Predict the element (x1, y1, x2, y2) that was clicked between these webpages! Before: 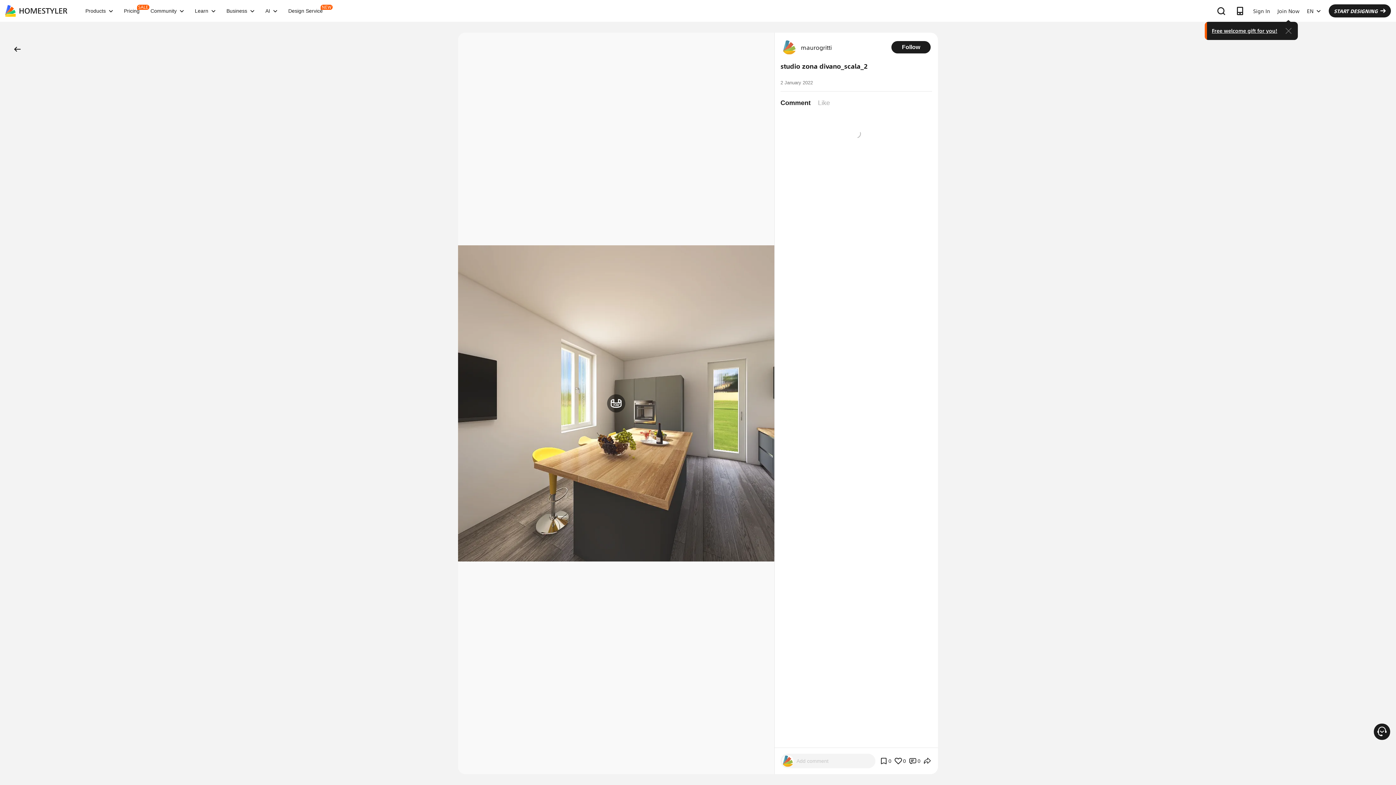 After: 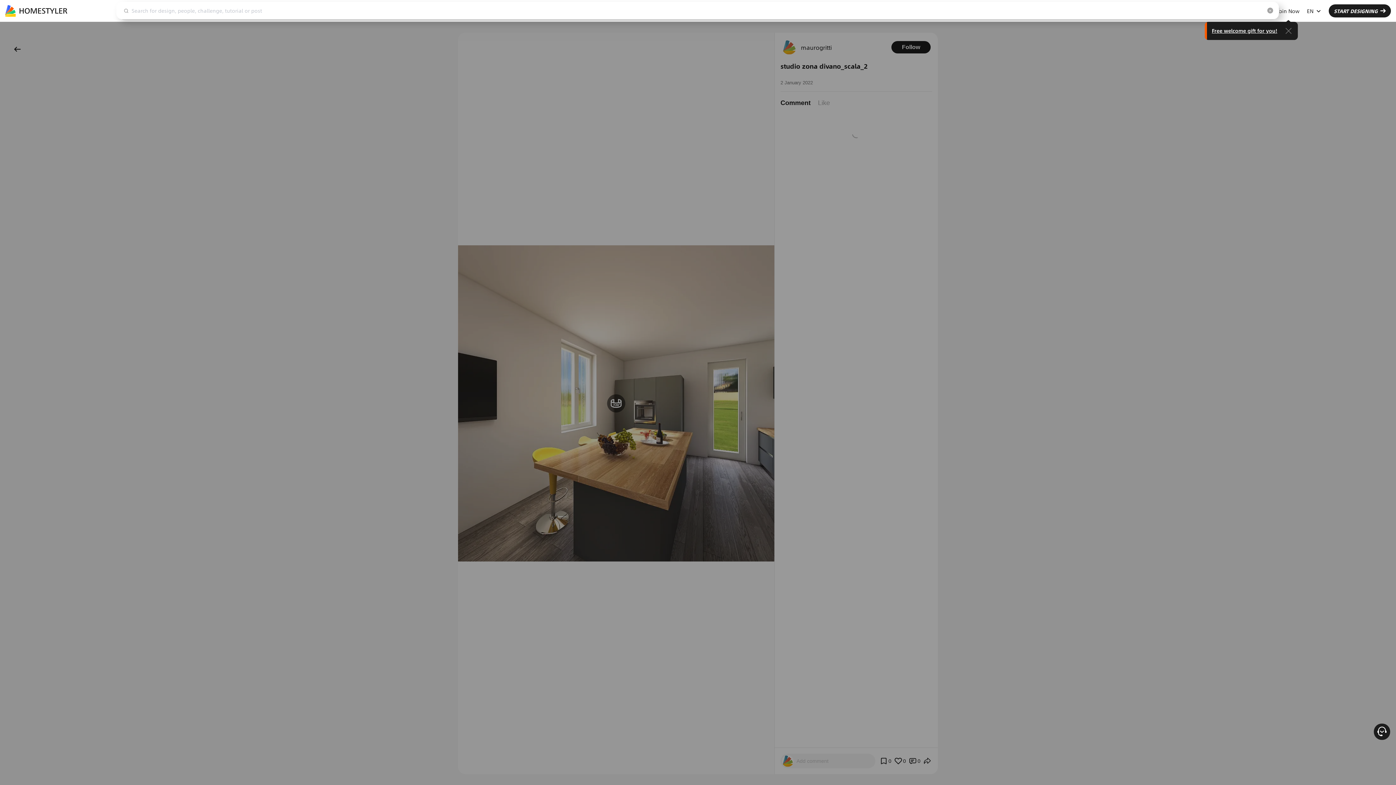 Action: bbox: (1214, 4, 1228, 17)